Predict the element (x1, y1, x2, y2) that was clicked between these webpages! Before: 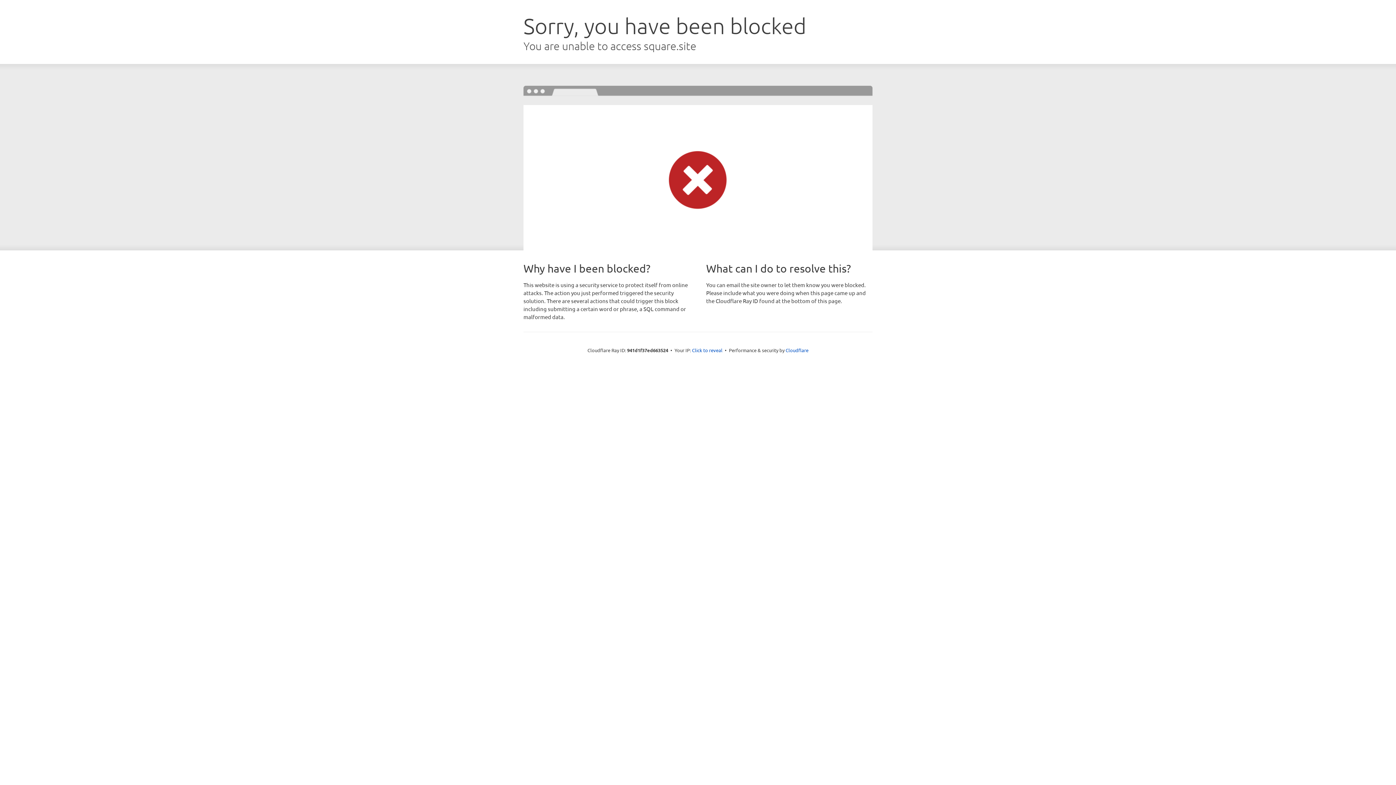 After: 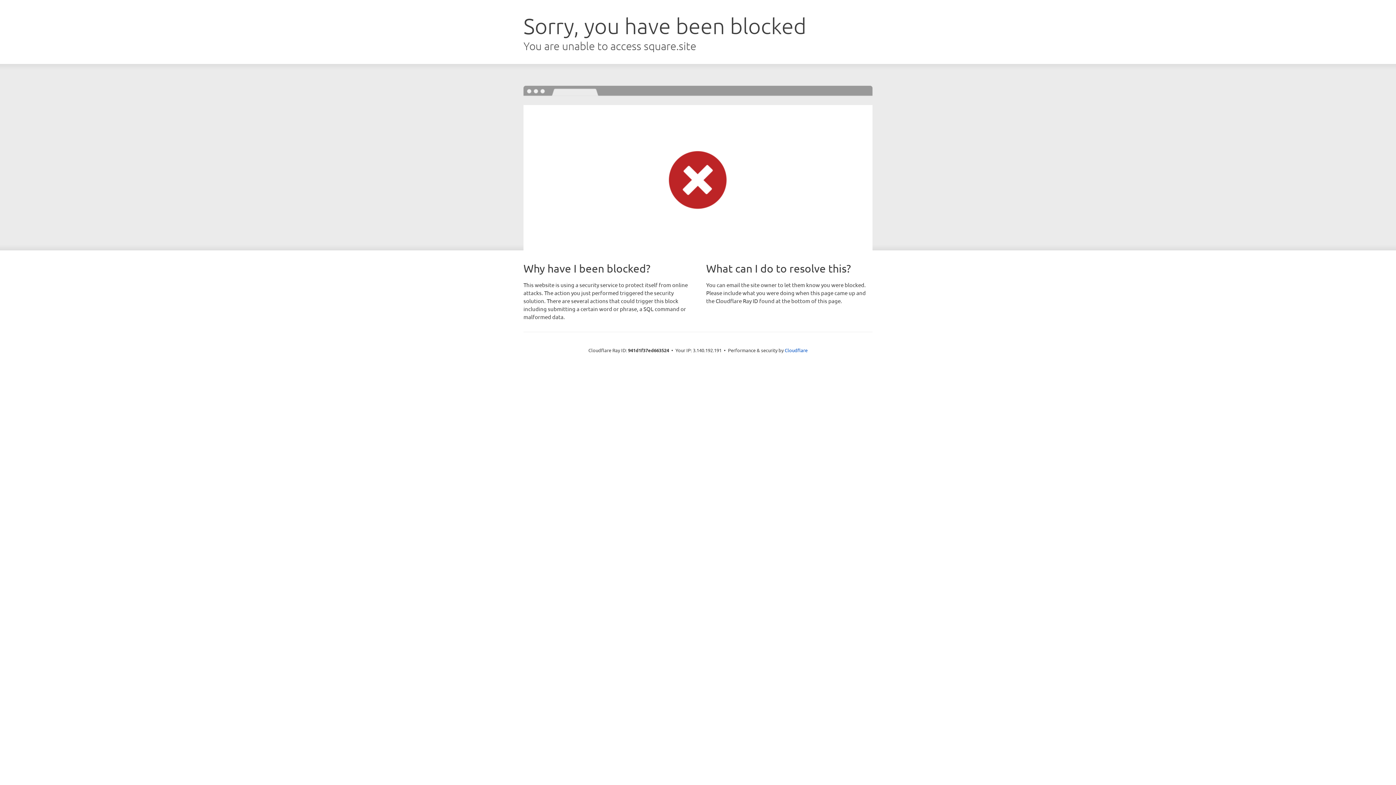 Action: bbox: (692, 346, 722, 353) label: Click to reveal